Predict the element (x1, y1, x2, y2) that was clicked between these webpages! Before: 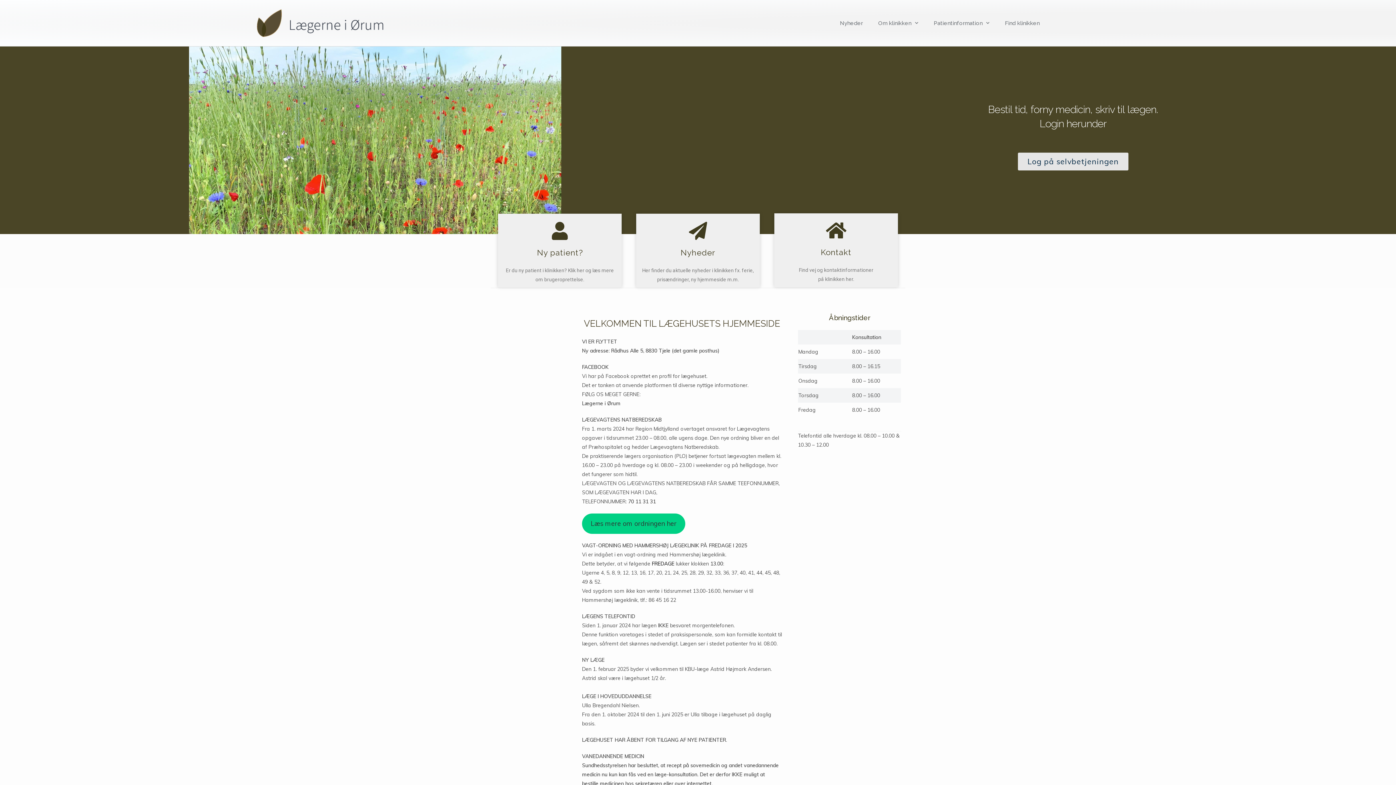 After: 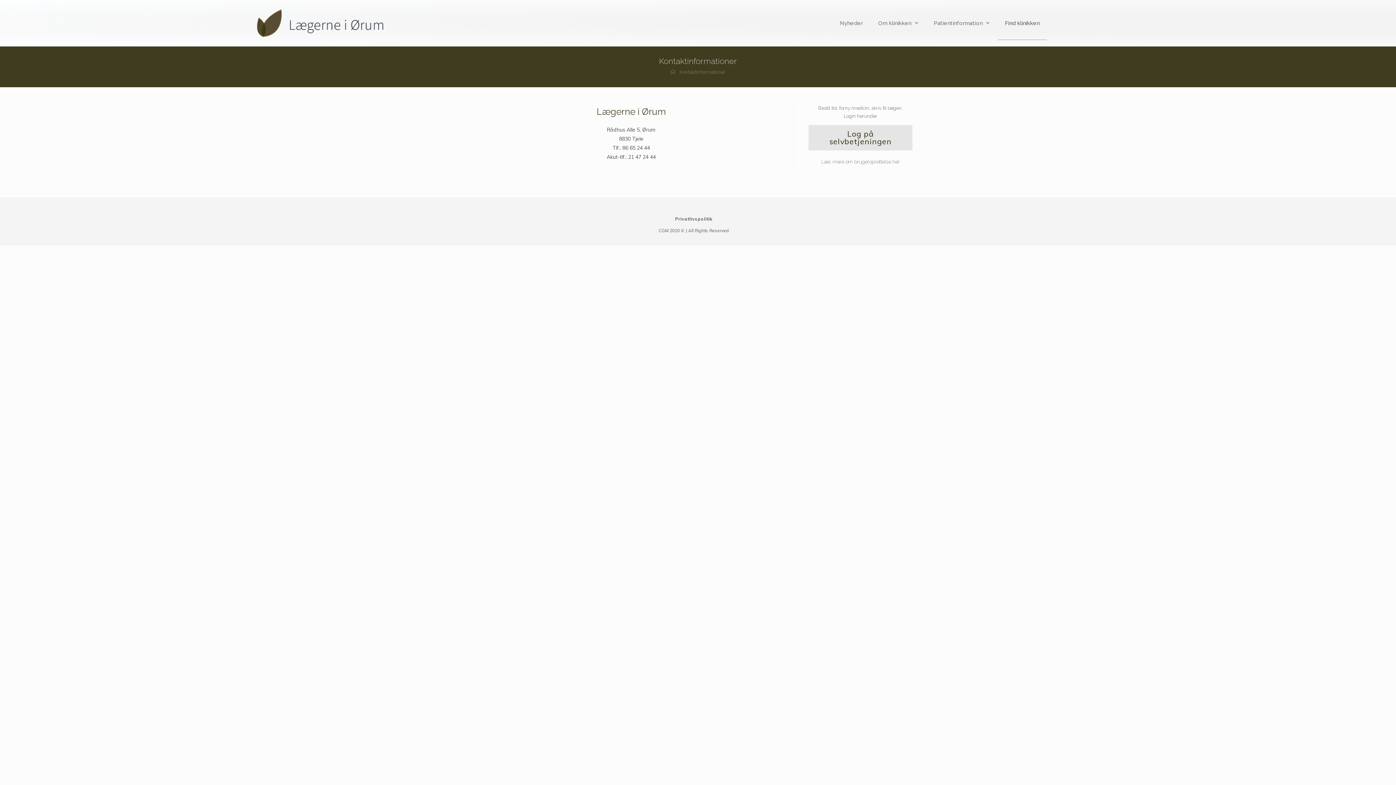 Action: bbox: (827, 221, 845, 239)